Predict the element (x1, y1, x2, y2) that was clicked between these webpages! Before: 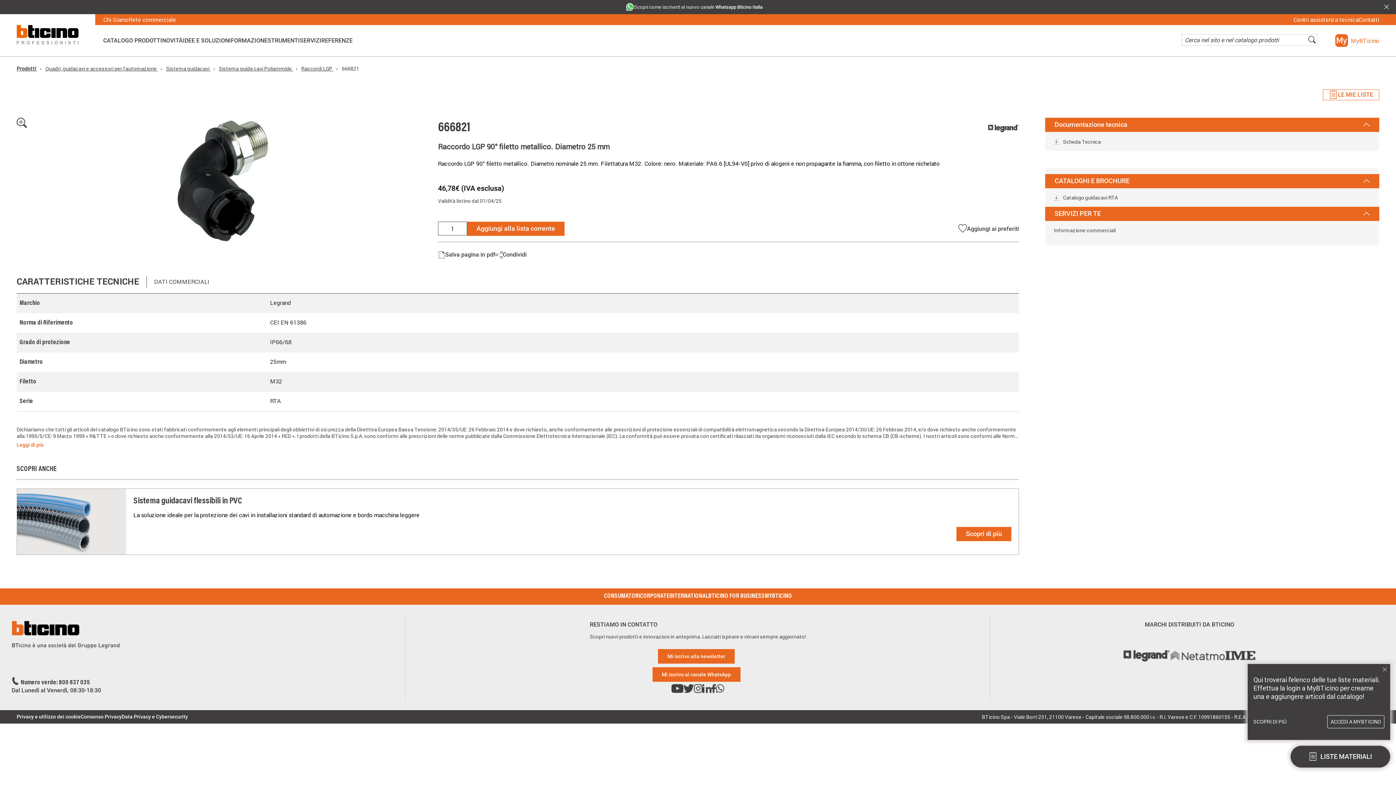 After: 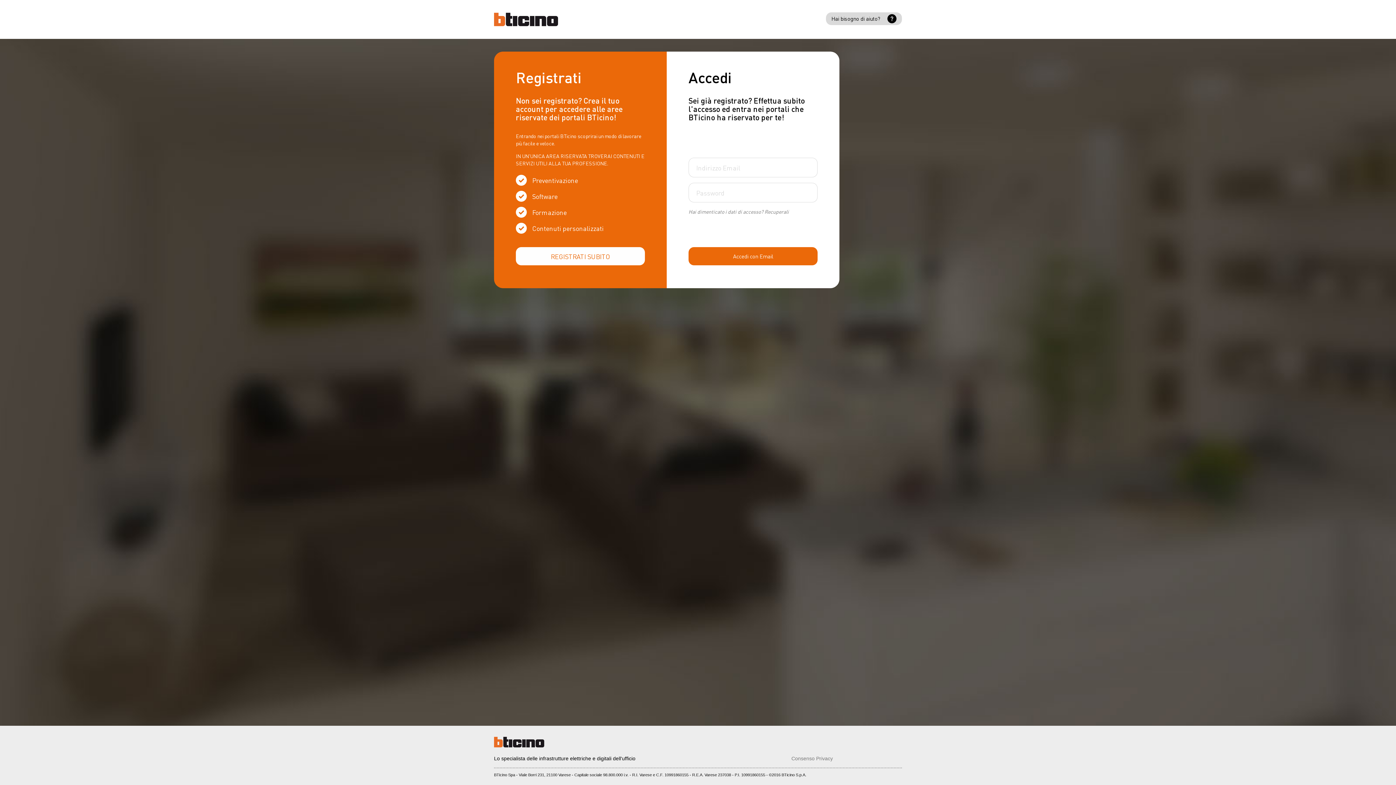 Action: bbox: (764, 592, 792, 600) label: MYBTICINO